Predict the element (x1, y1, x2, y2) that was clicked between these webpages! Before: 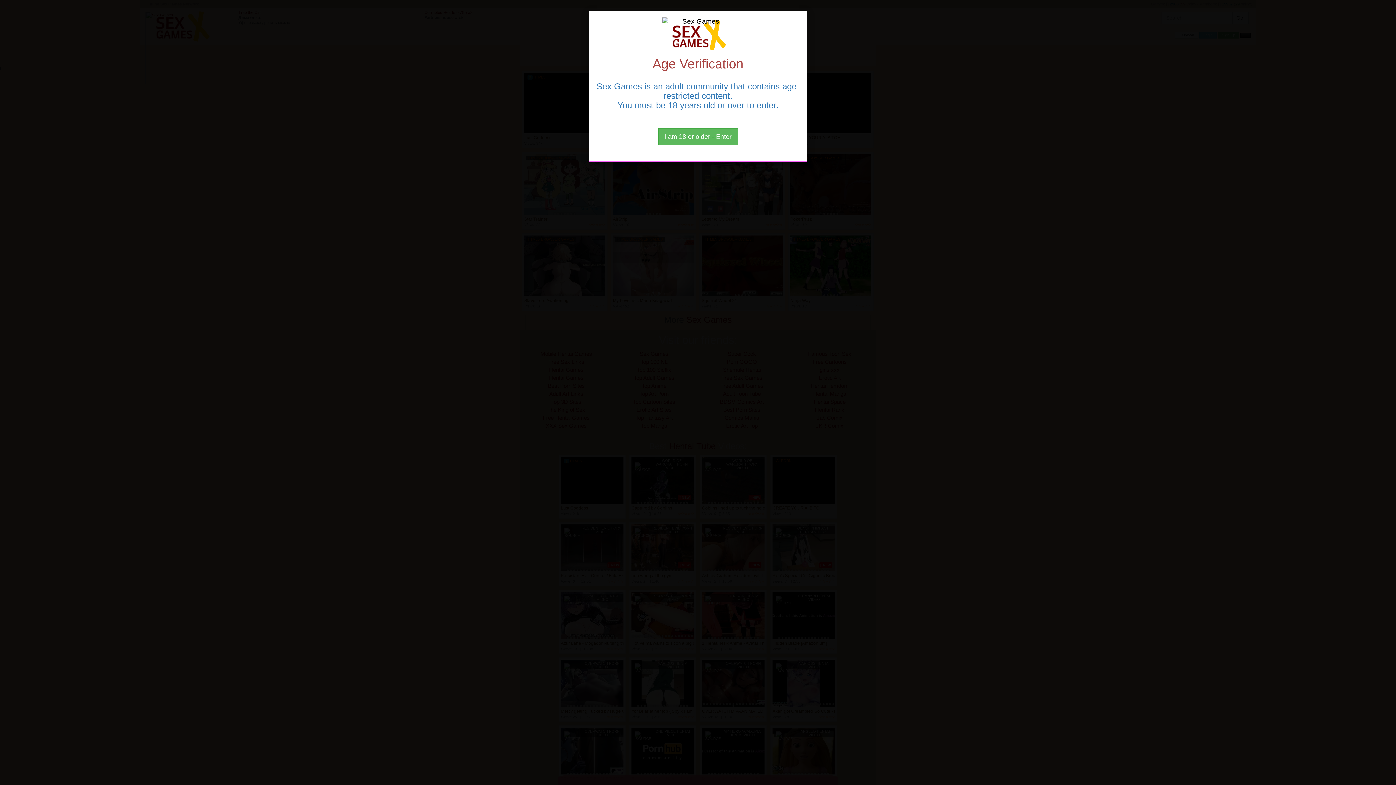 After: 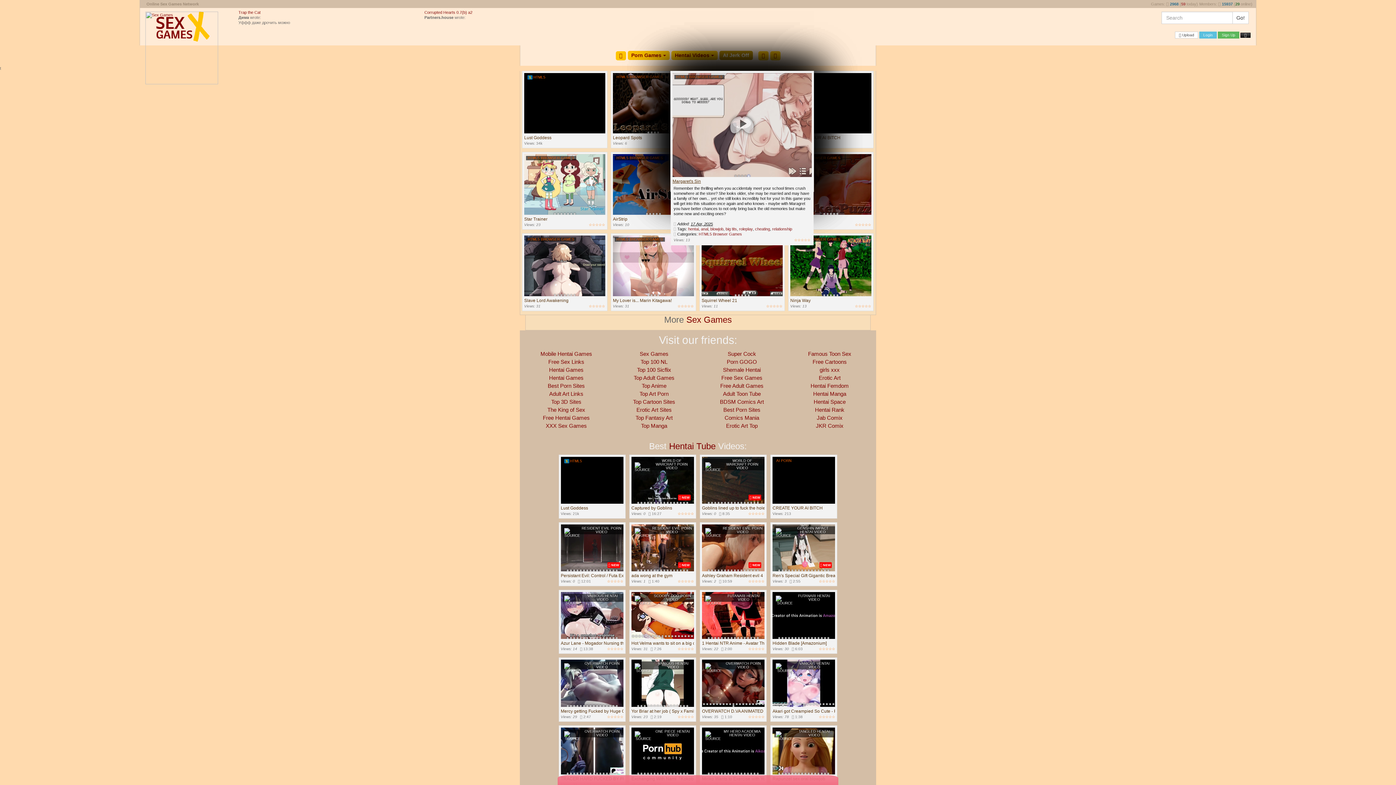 Action: label: Close bbox: (658, 128, 738, 145)